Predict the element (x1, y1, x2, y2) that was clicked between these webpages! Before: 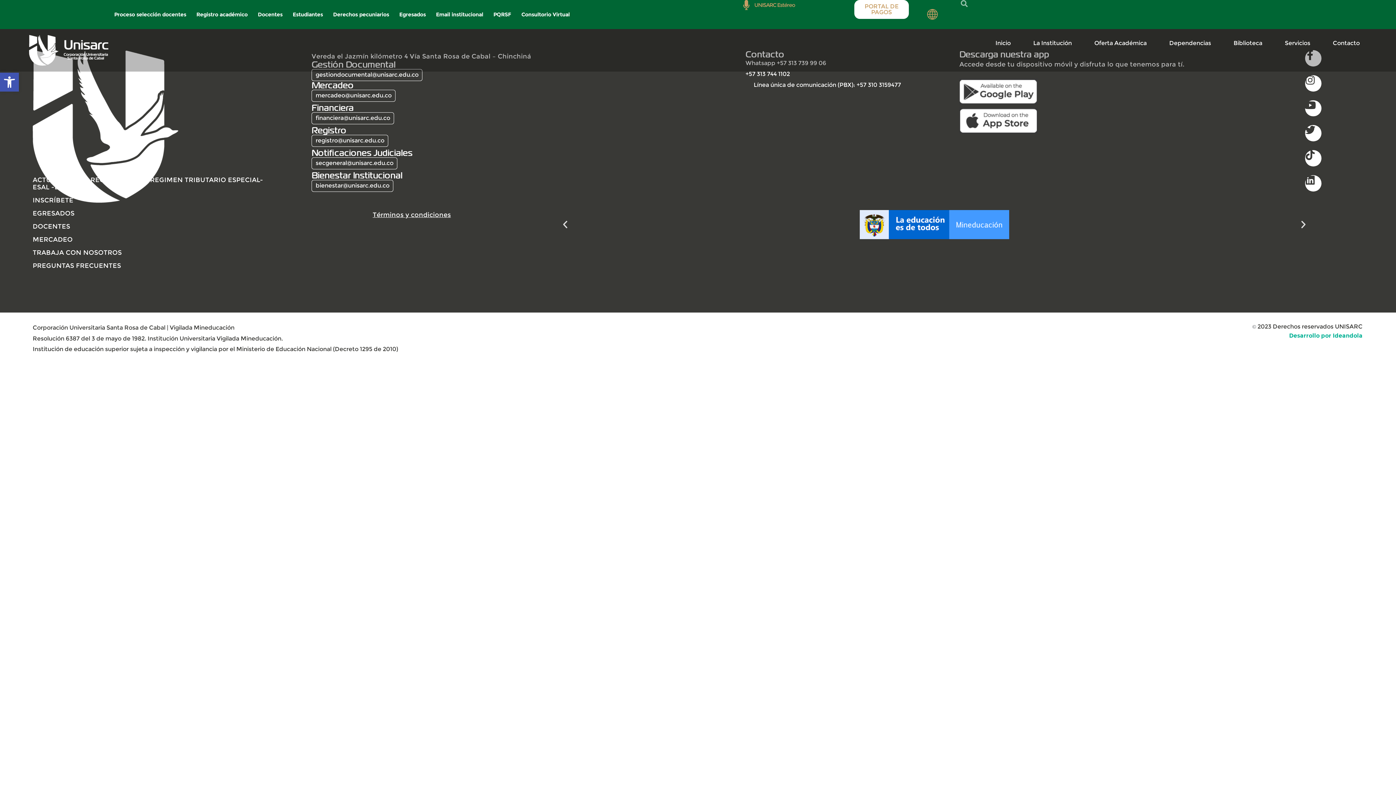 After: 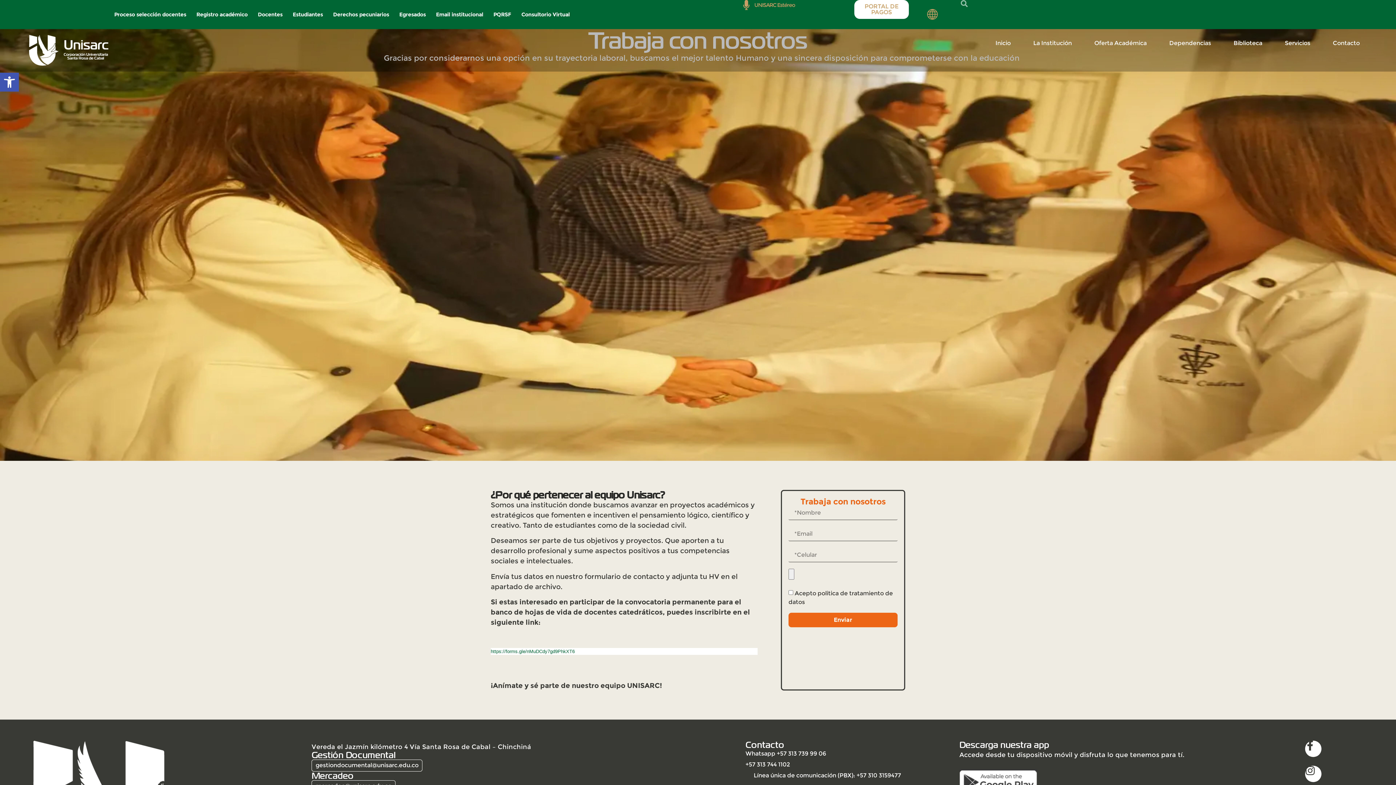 Action: bbox: (32, 246, 267, 259) label: TRABAJA CON NOSOTROS